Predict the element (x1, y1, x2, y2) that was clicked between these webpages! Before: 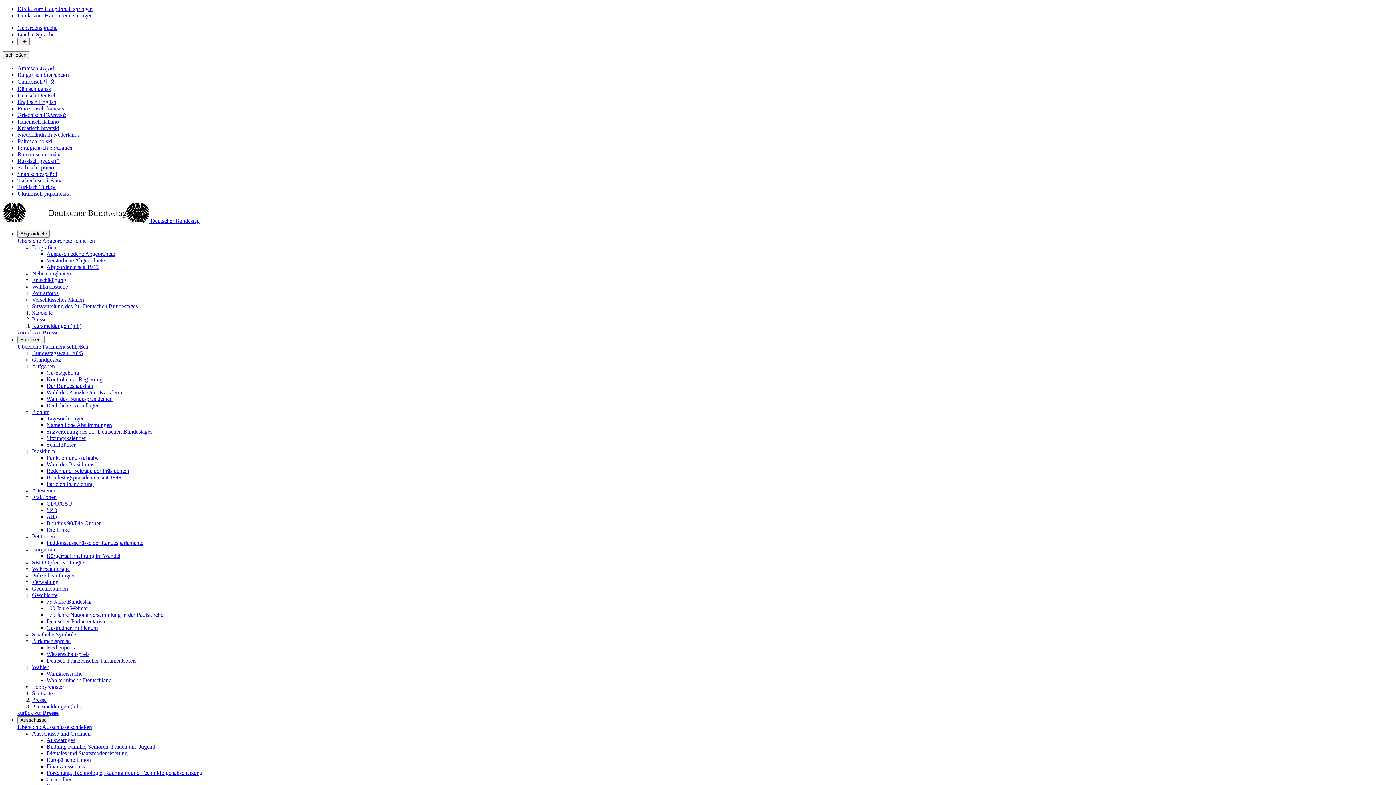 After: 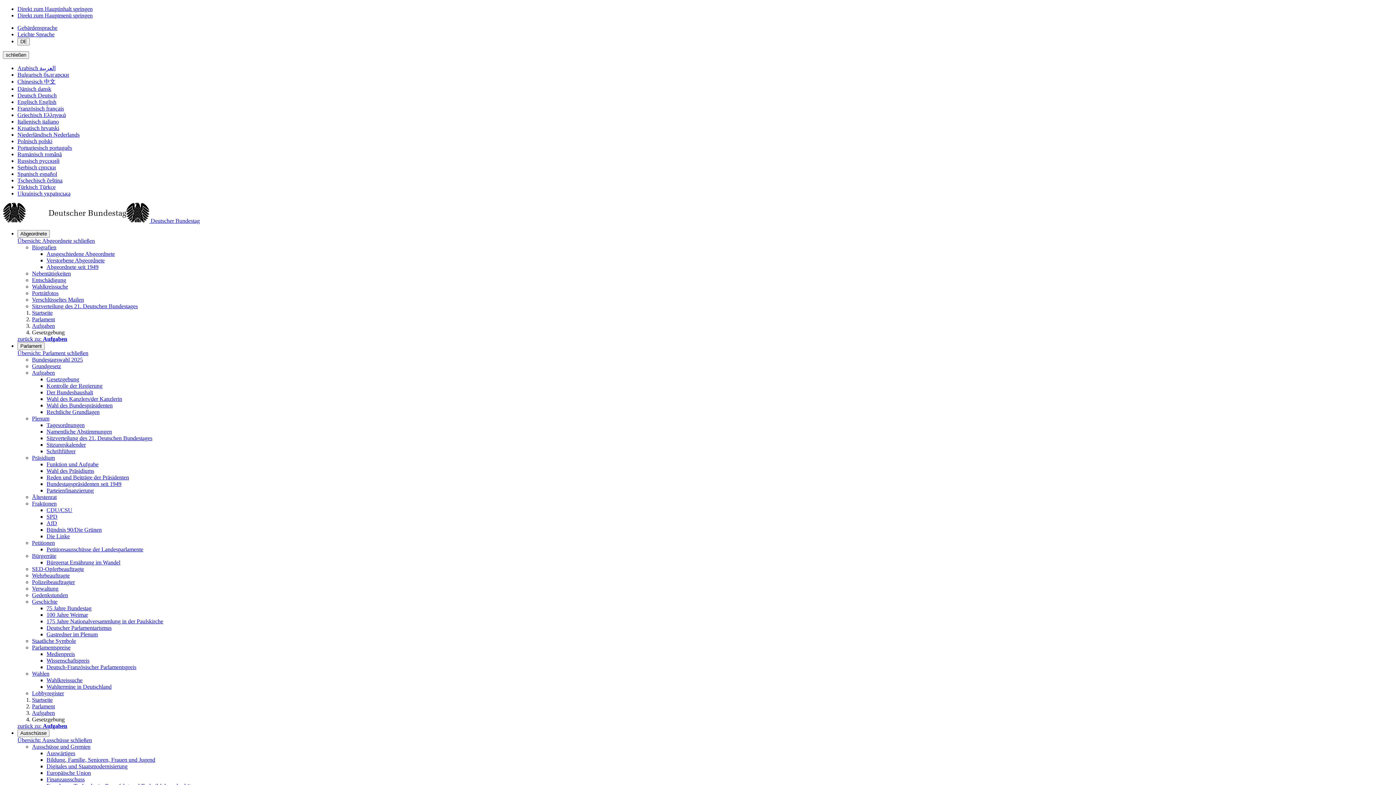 Action: bbox: (46, 369, 79, 376) label: Gesetzgebung